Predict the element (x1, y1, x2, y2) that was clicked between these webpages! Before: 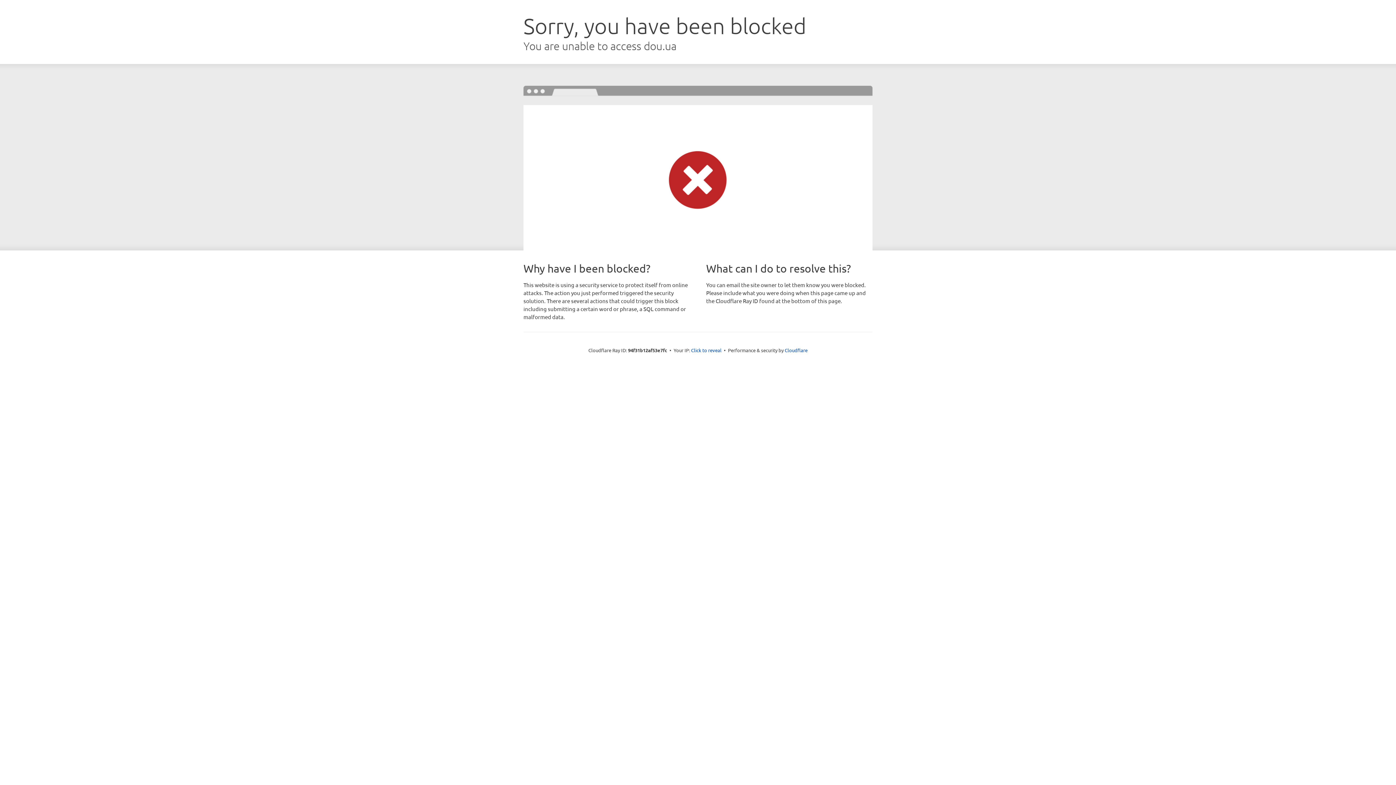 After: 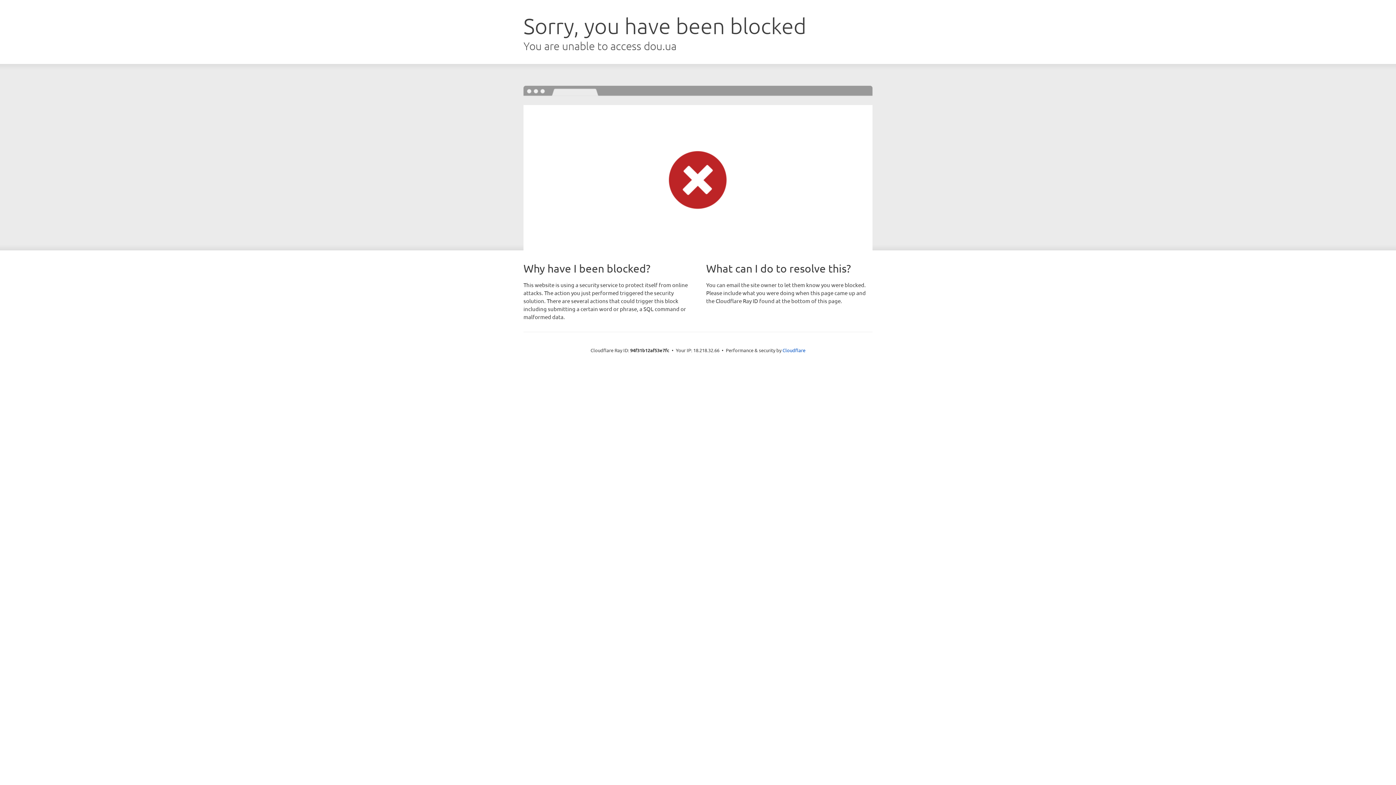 Action: label: Click to reveal bbox: (691, 346, 721, 353)